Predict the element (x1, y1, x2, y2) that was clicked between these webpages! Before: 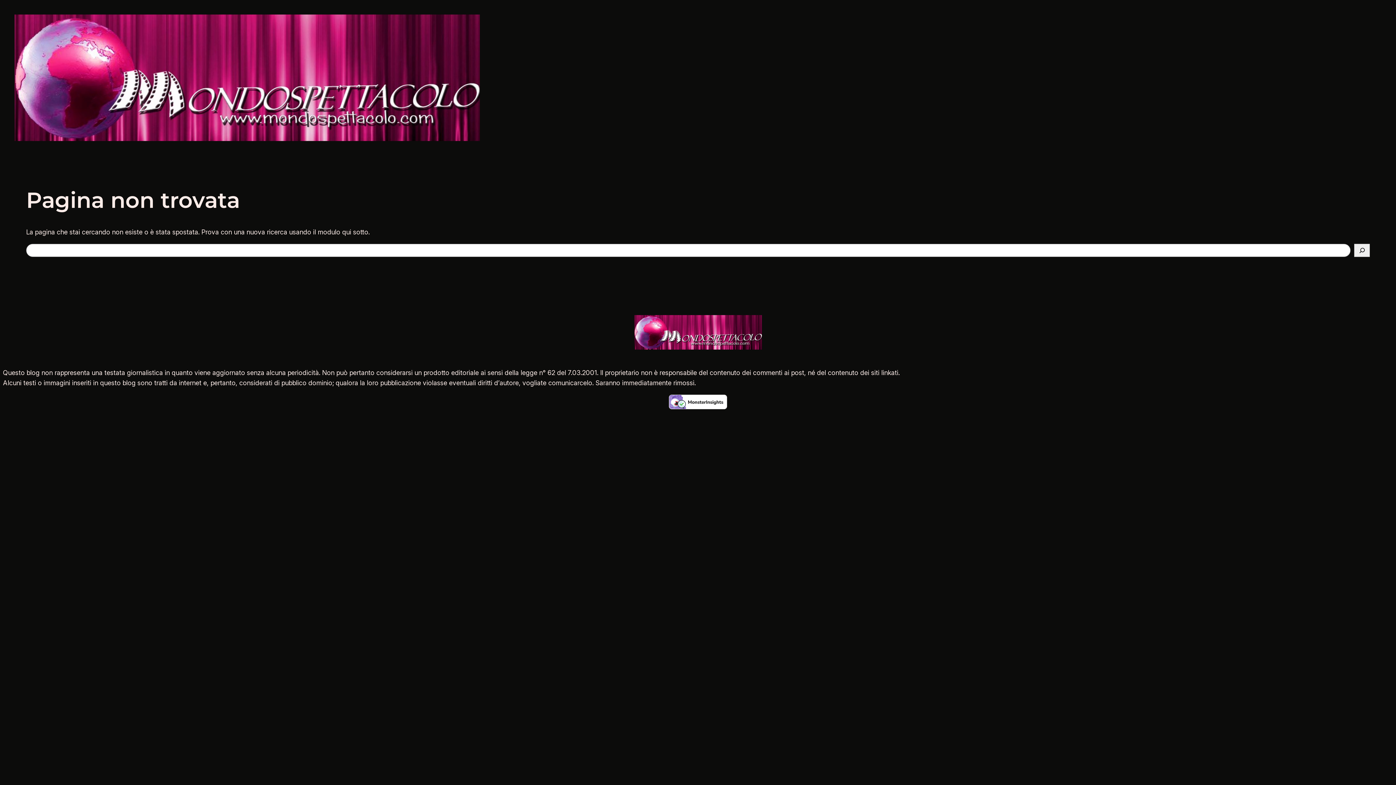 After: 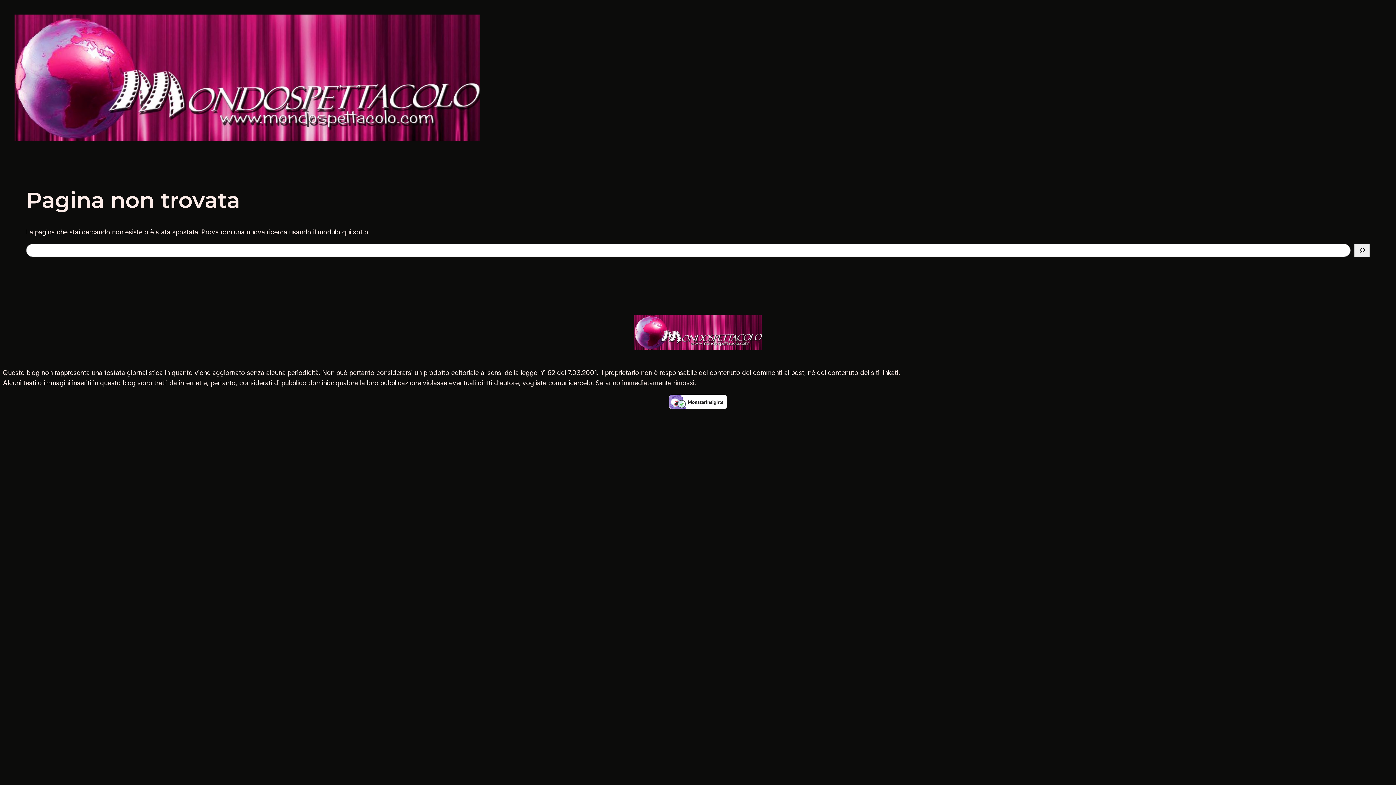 Action: bbox: (669, 403, 727, 411)